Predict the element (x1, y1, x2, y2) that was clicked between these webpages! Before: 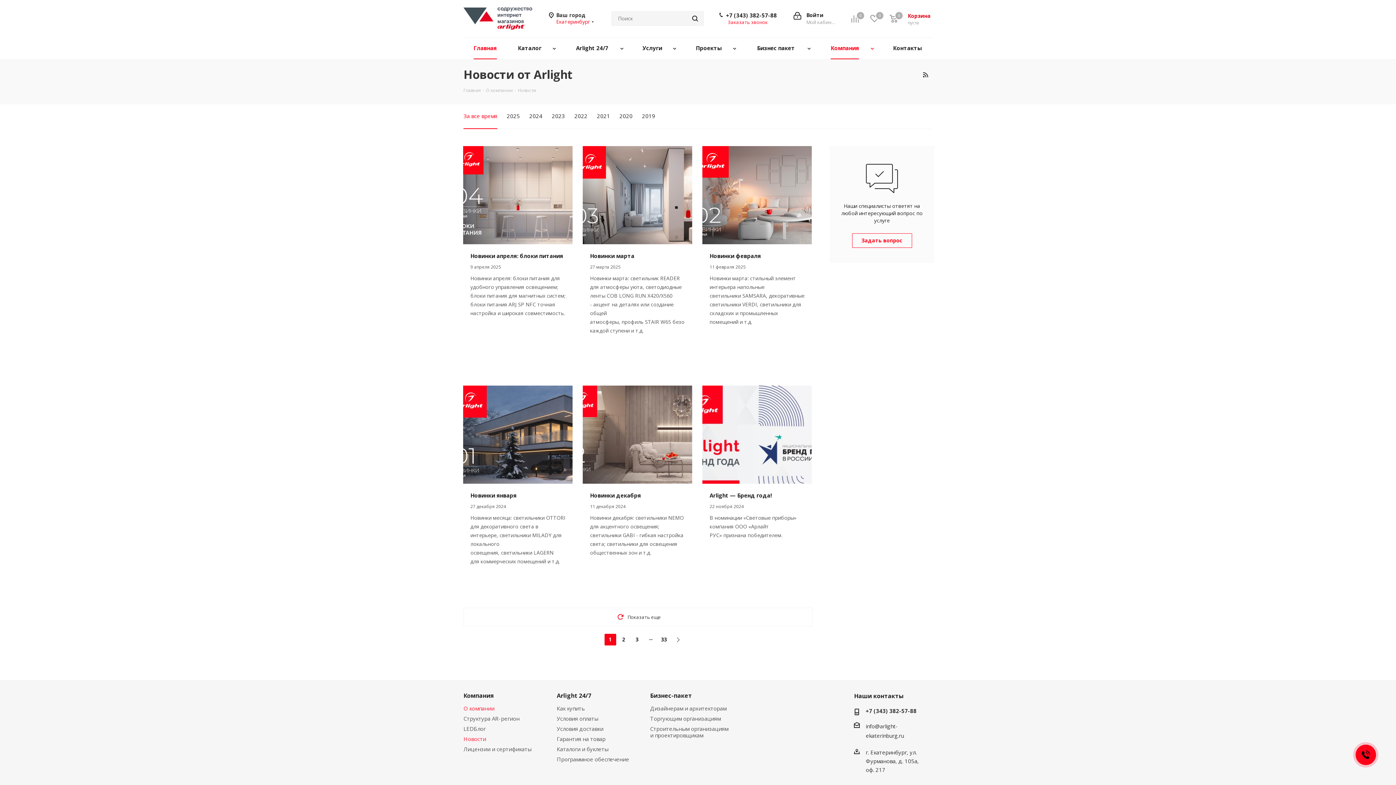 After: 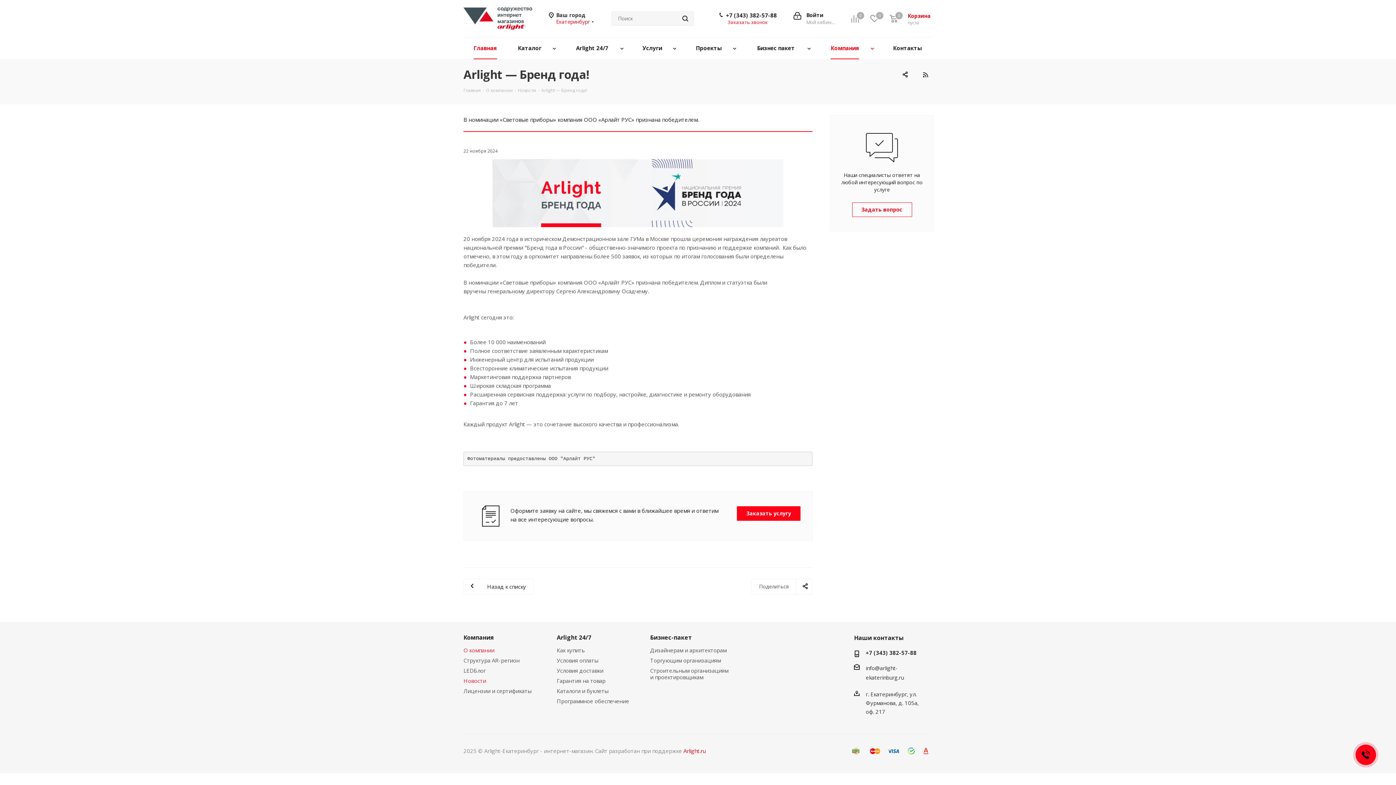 Action: bbox: (702, 430, 812, 437)